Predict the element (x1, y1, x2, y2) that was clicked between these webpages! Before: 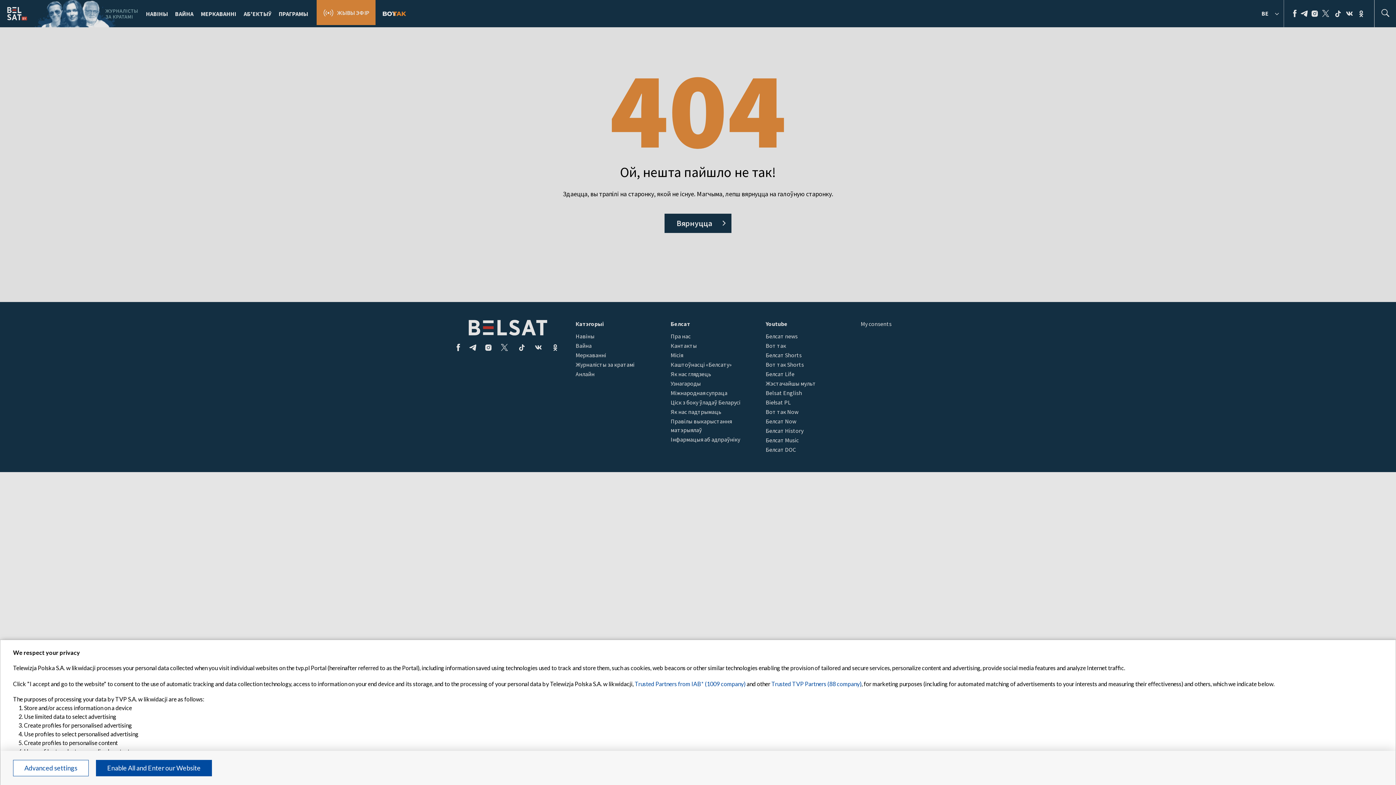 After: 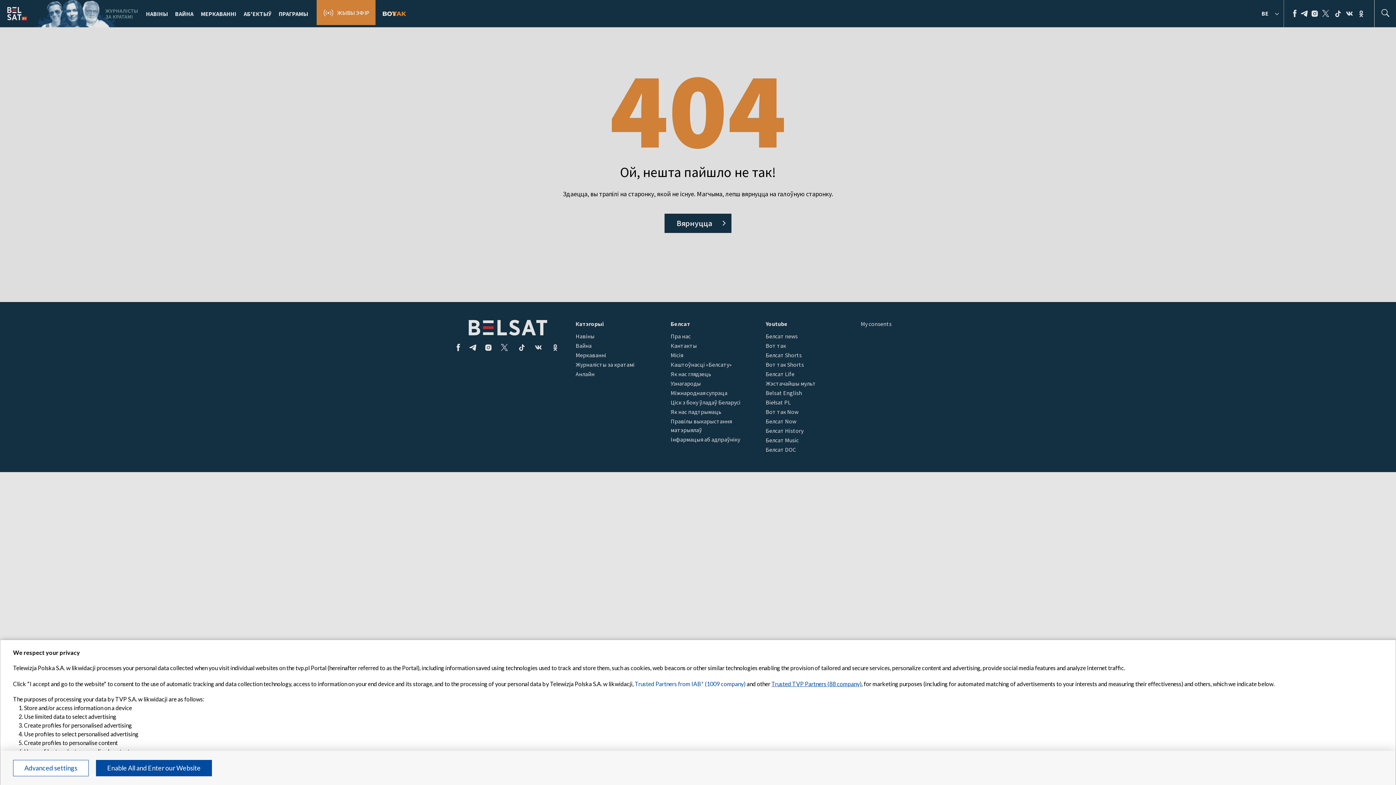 Action: bbox: (771, 680, 861, 687) label: Trusted TVP Partners (88 company)